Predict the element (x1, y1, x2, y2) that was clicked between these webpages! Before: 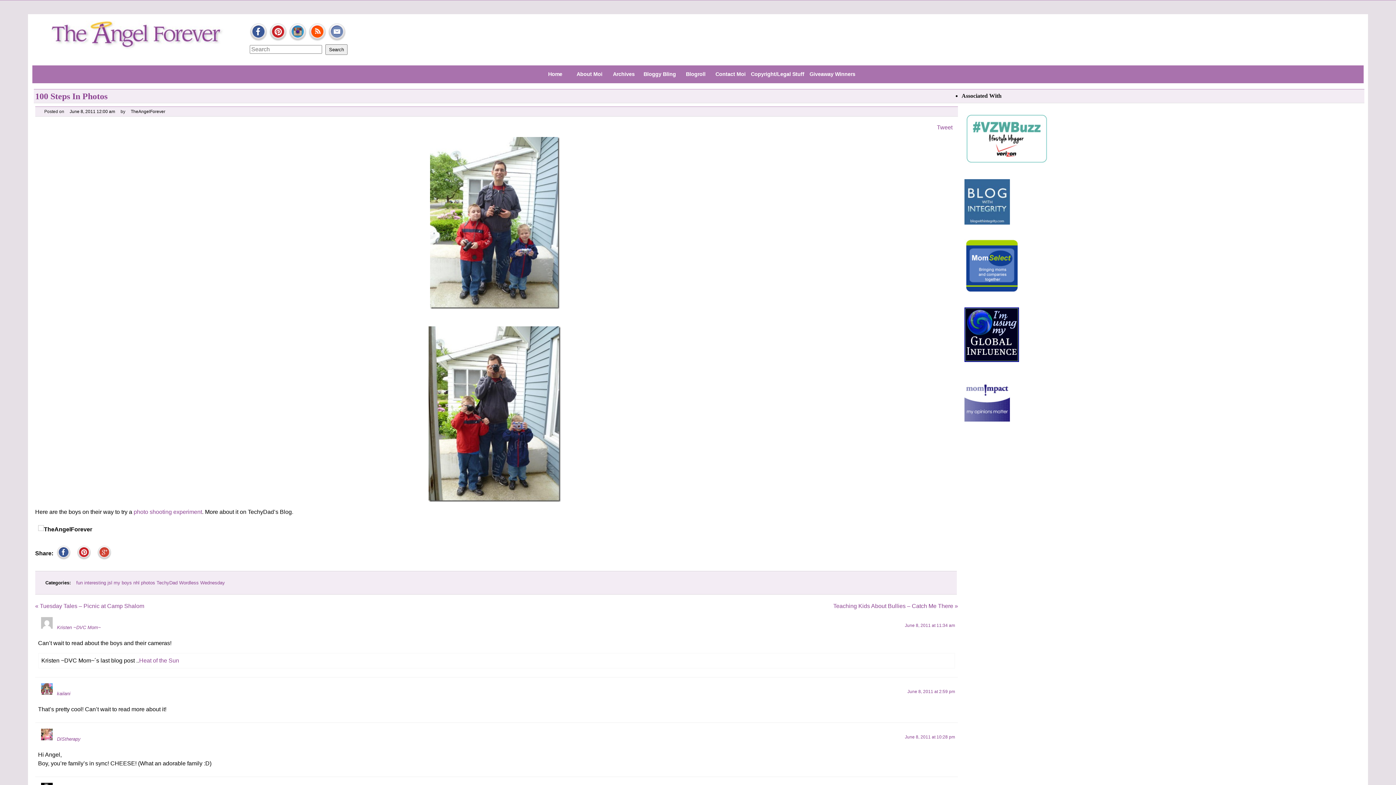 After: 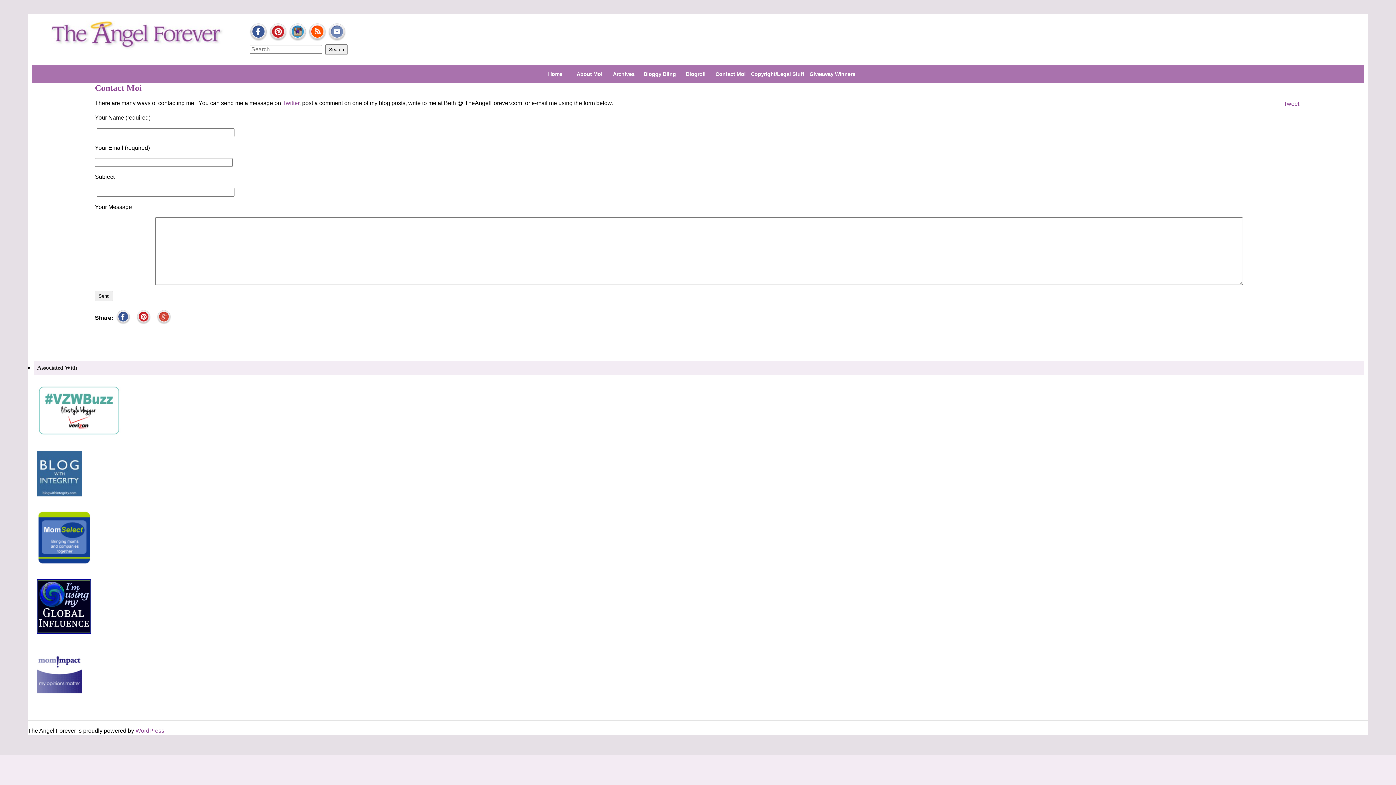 Action: bbox: (713, 66, 748, 82) label: Contact Moi